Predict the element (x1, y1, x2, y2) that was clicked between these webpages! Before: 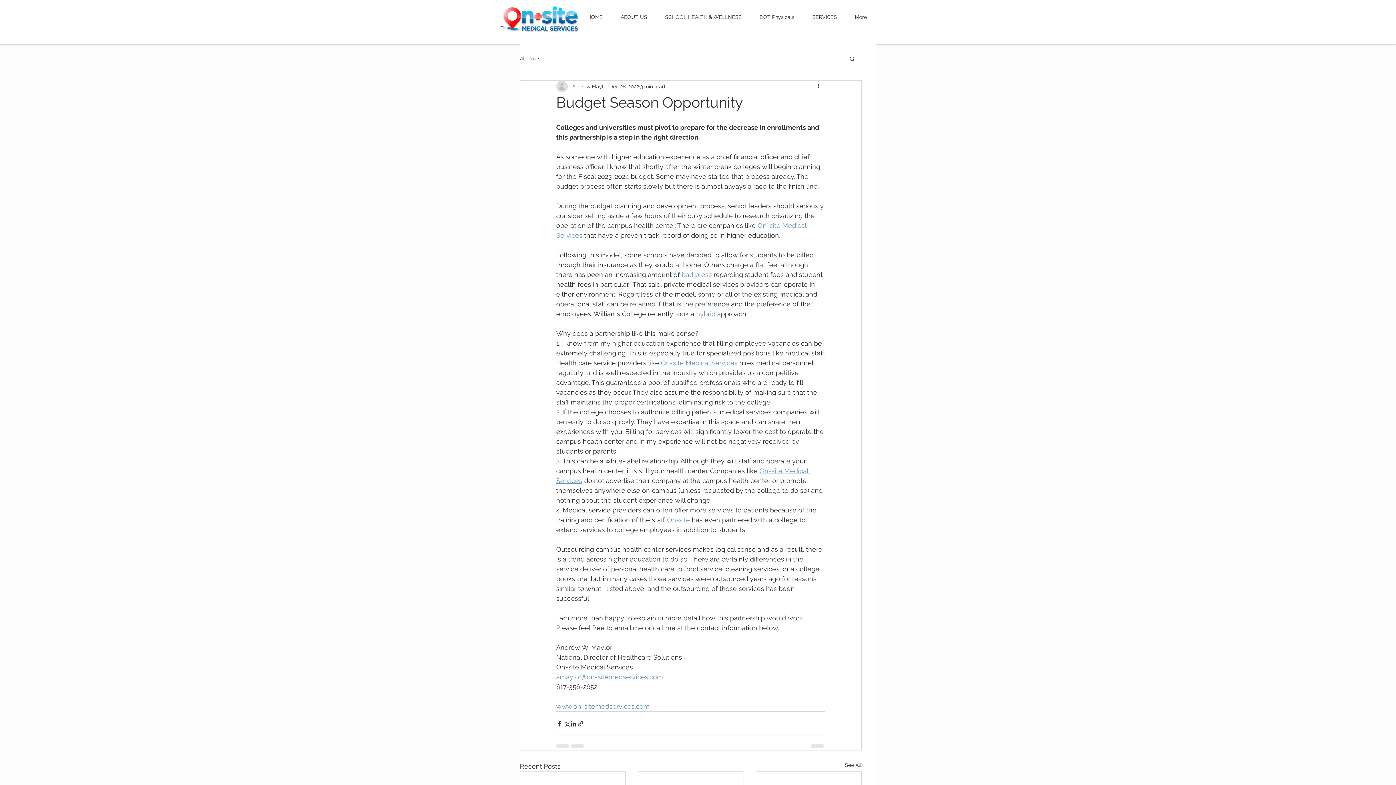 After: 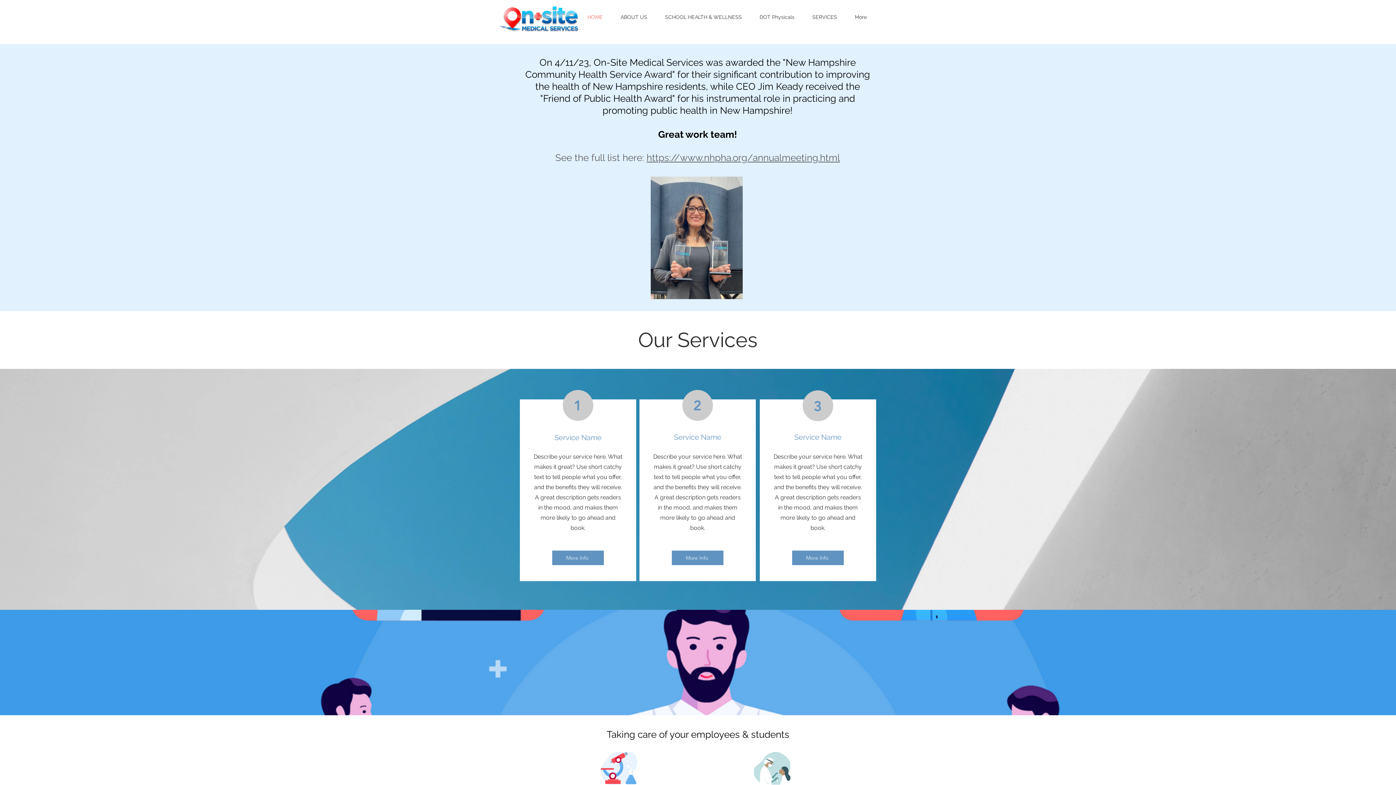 Action: bbox: (498, 6, 578, 32)